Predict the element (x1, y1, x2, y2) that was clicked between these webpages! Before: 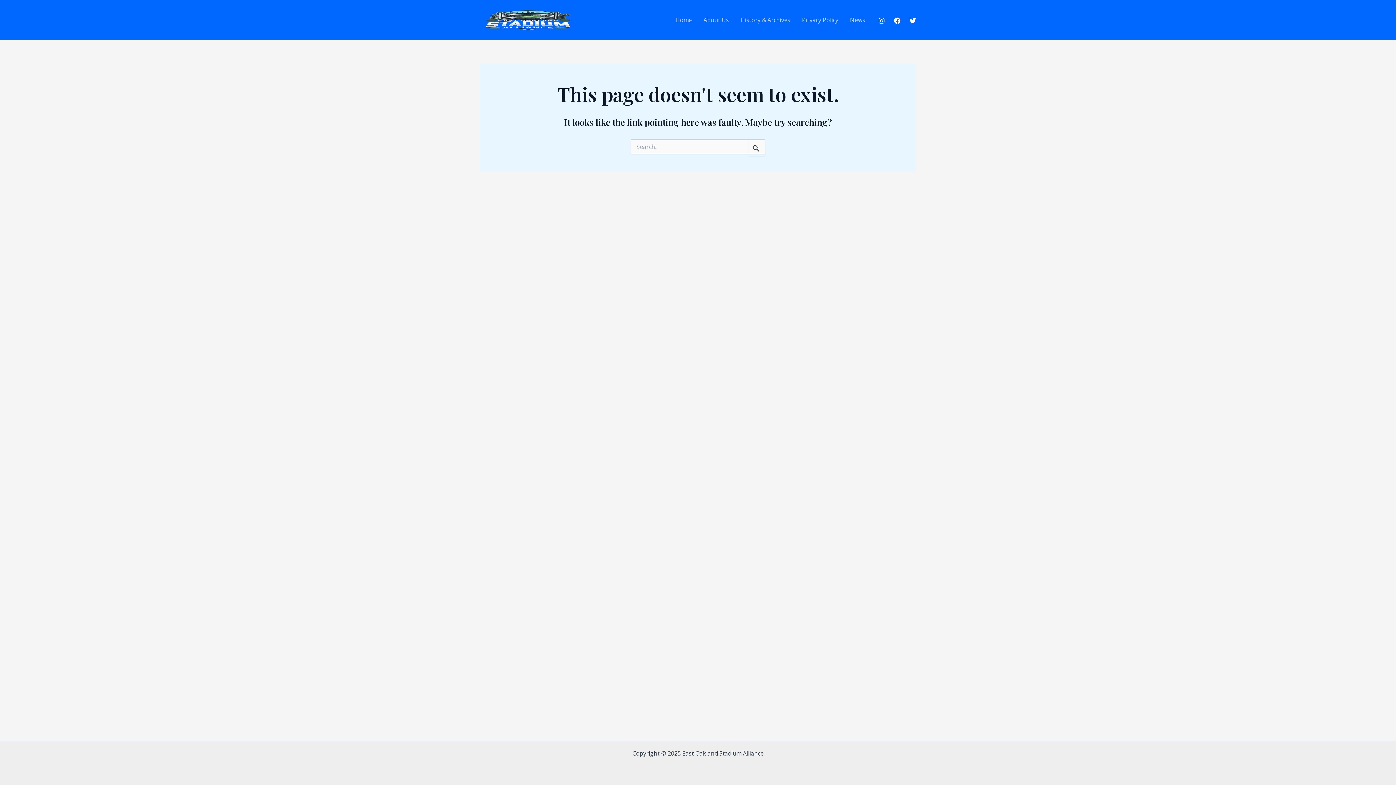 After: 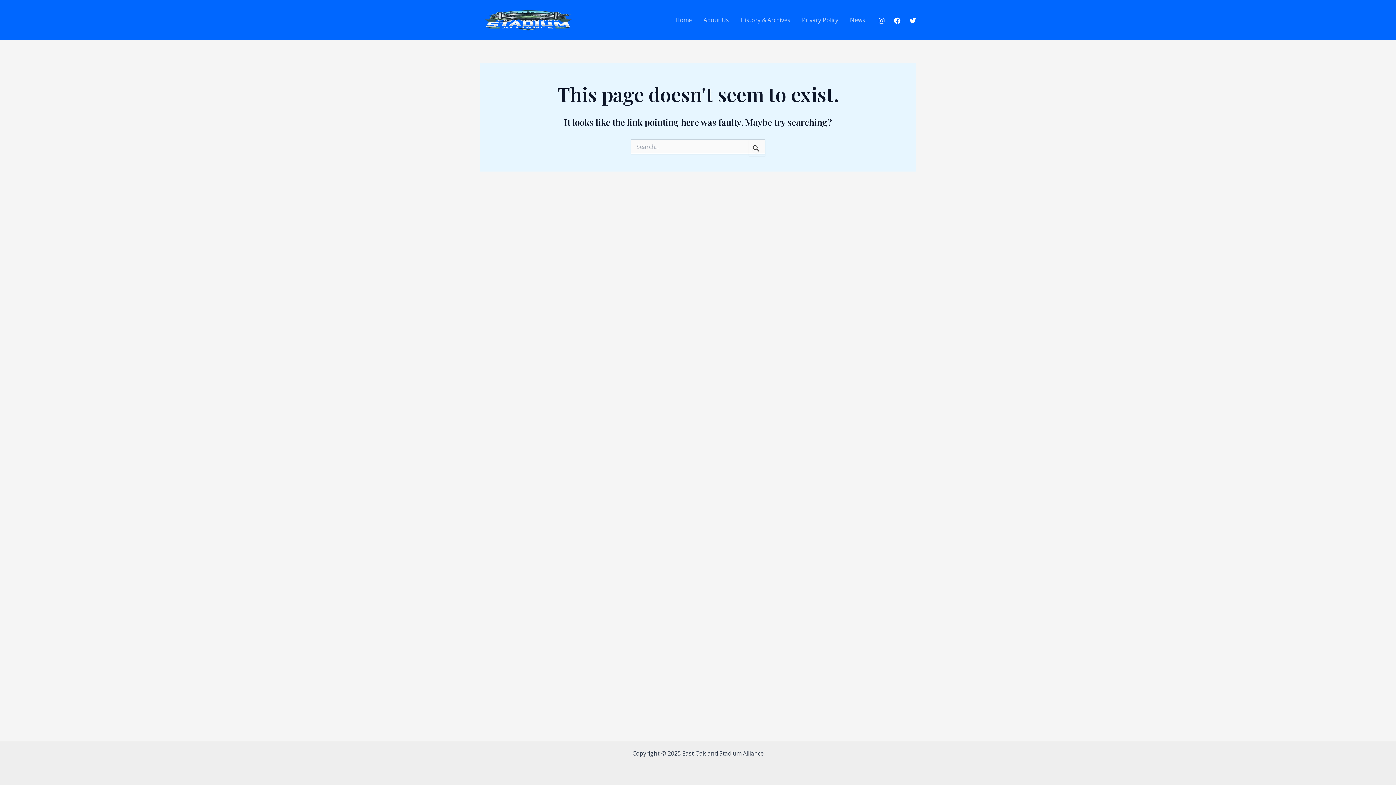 Action: label: Facebook bbox: (894, 17, 900, 23)